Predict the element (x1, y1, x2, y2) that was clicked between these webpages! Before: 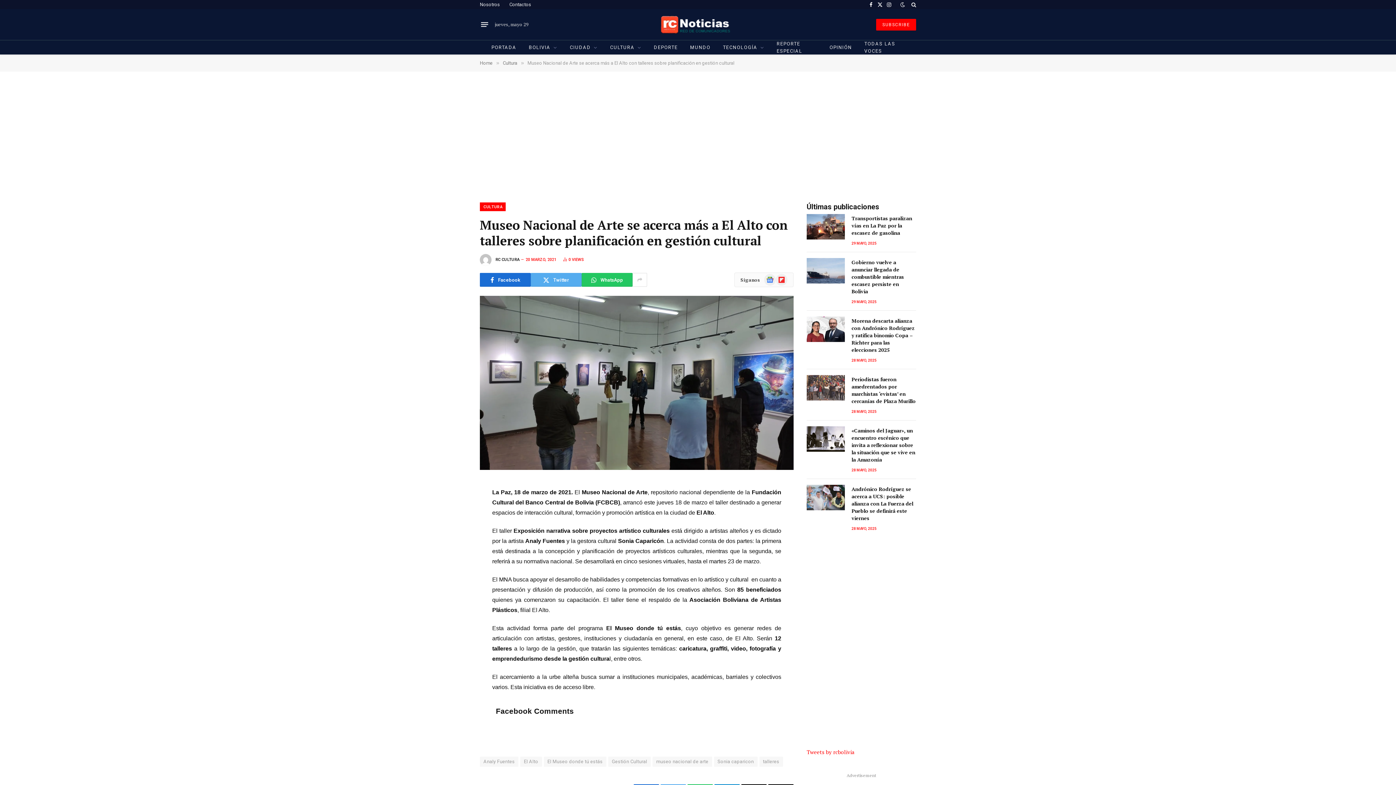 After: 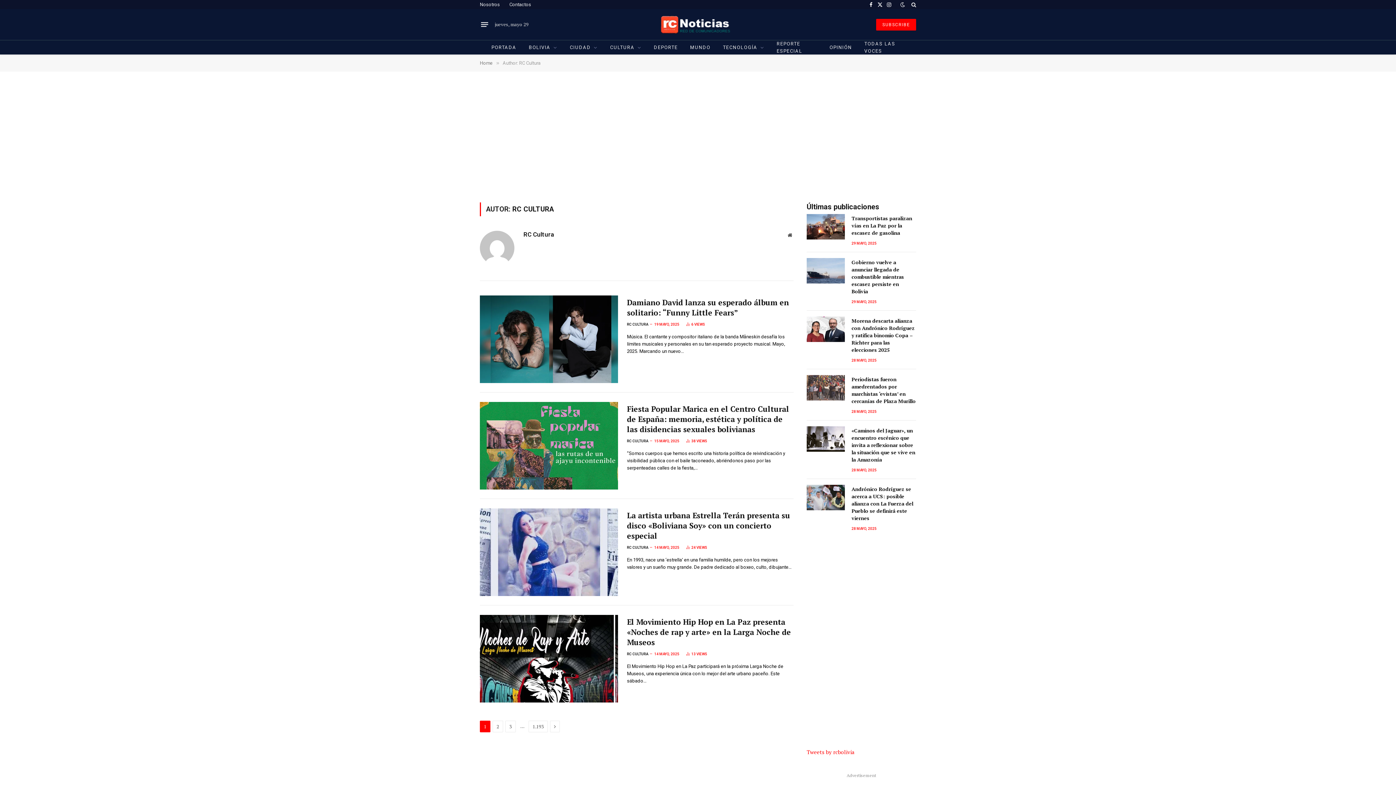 Action: bbox: (495, 257, 519, 262) label: RC CULTURA